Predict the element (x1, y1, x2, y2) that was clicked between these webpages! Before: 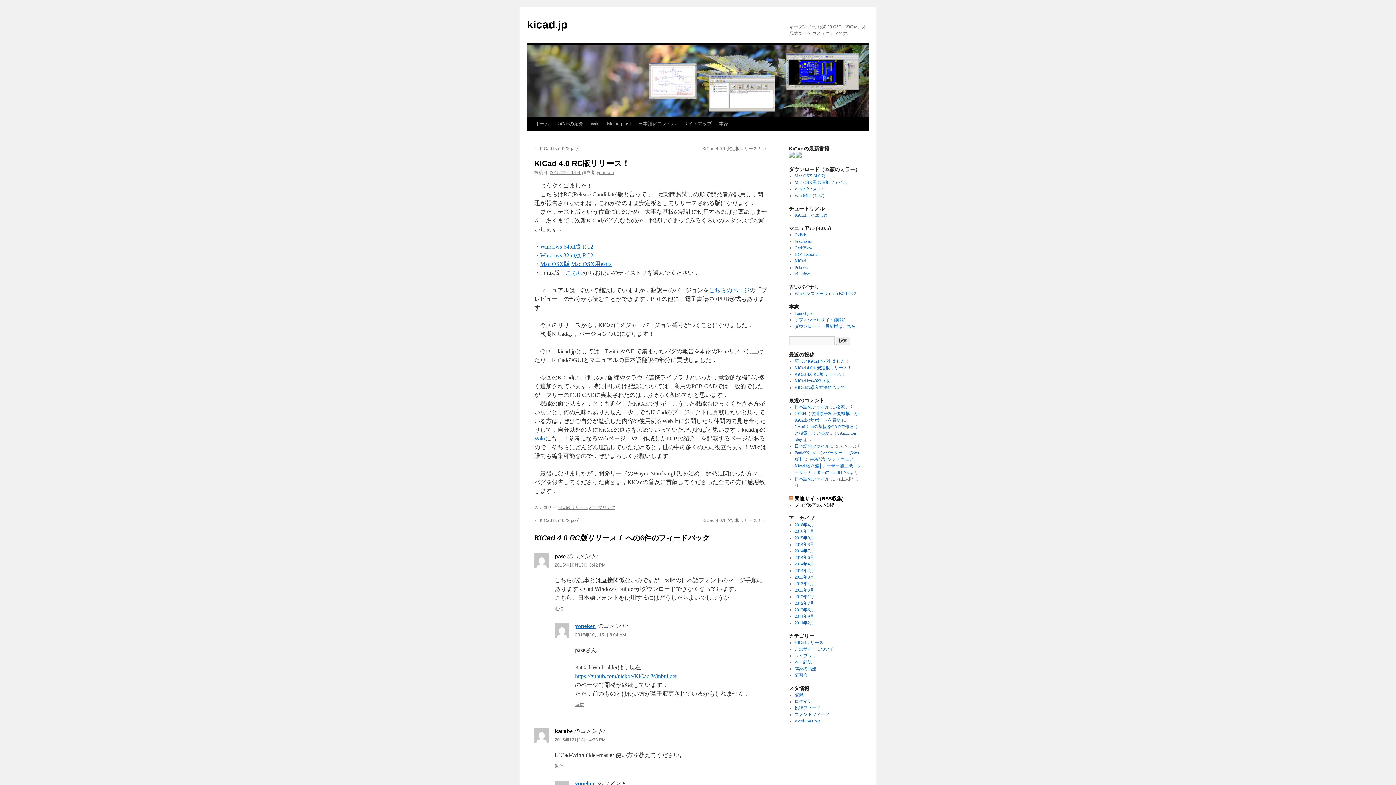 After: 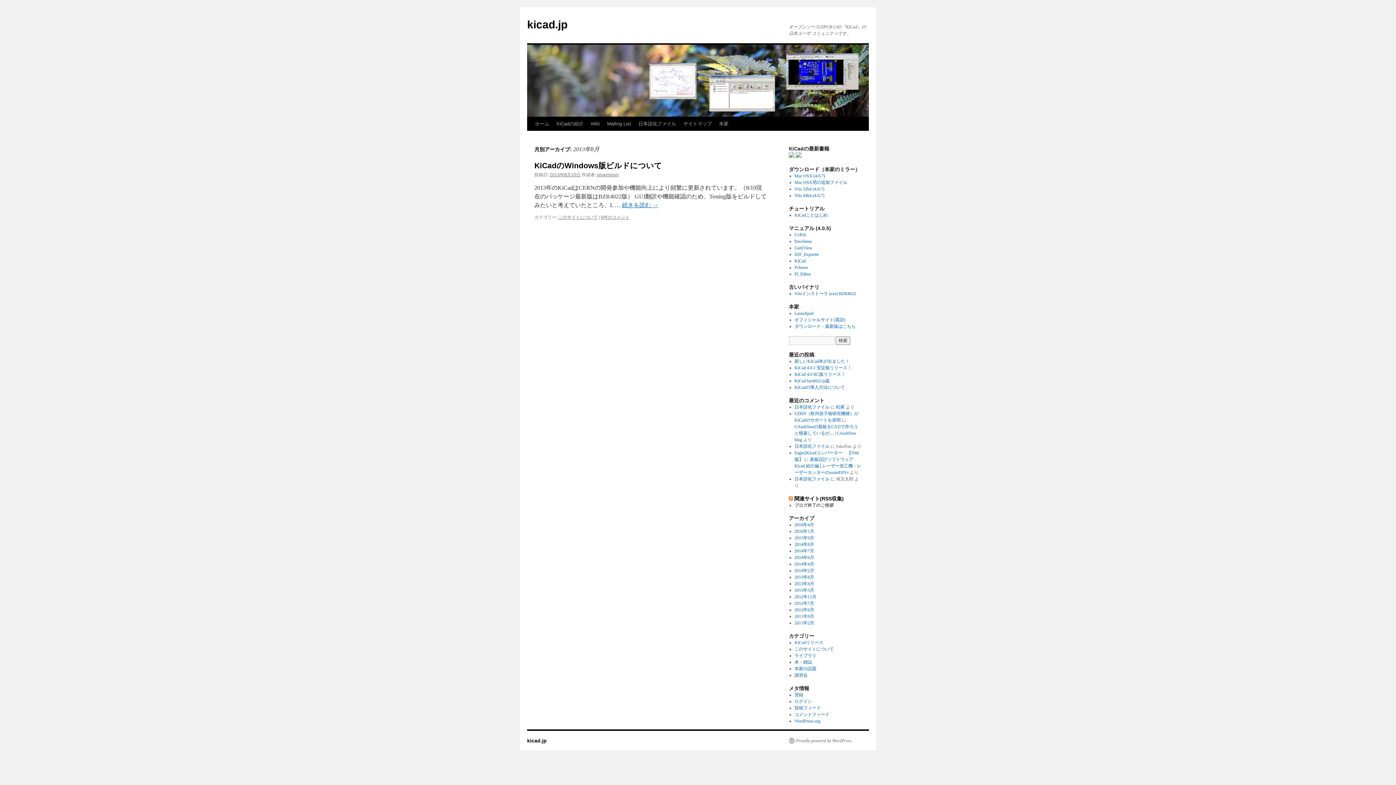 Action: label: 2013年8月 bbox: (794, 574, 814, 580)